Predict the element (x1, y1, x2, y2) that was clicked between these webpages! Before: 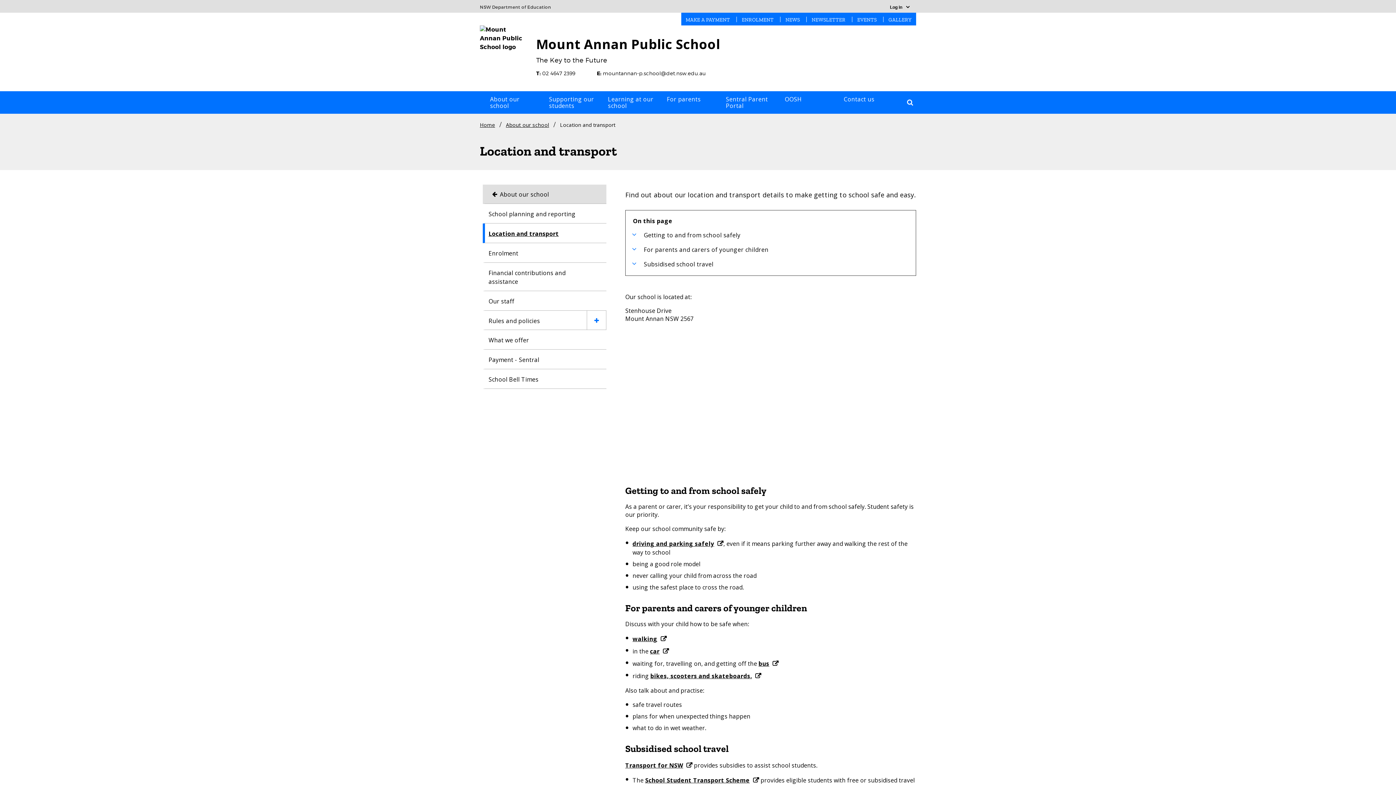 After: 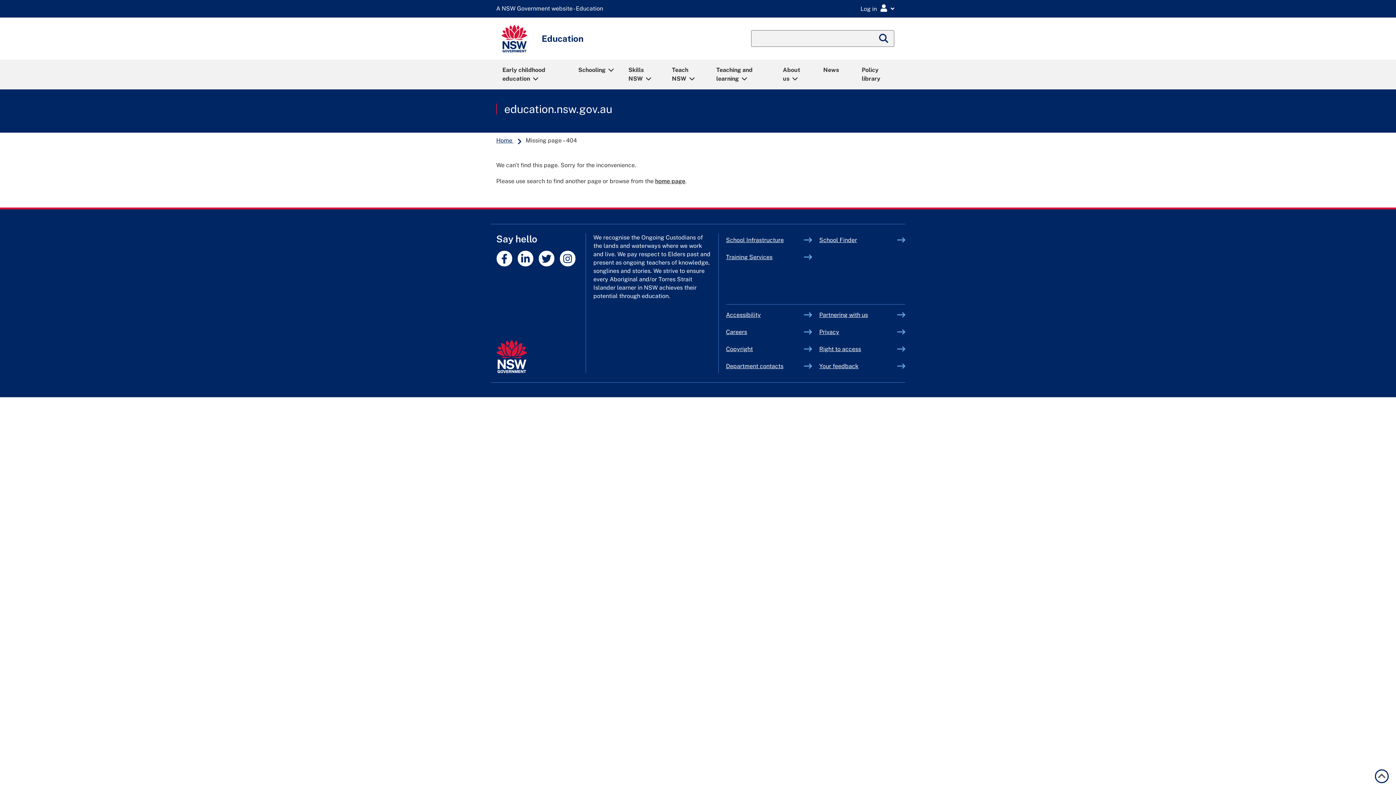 Action: label: bikes, scooters and skateboards. bbox: (650, 672, 761, 680)